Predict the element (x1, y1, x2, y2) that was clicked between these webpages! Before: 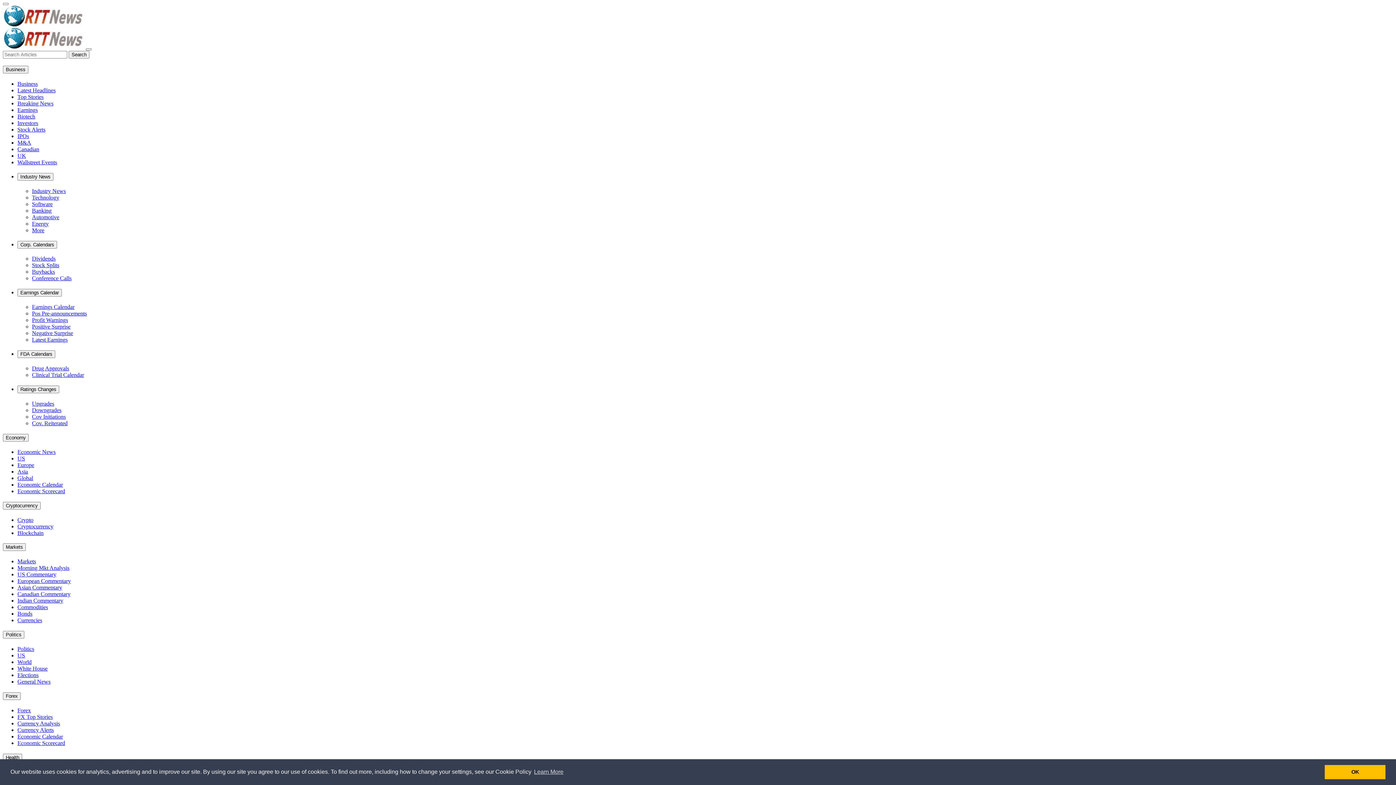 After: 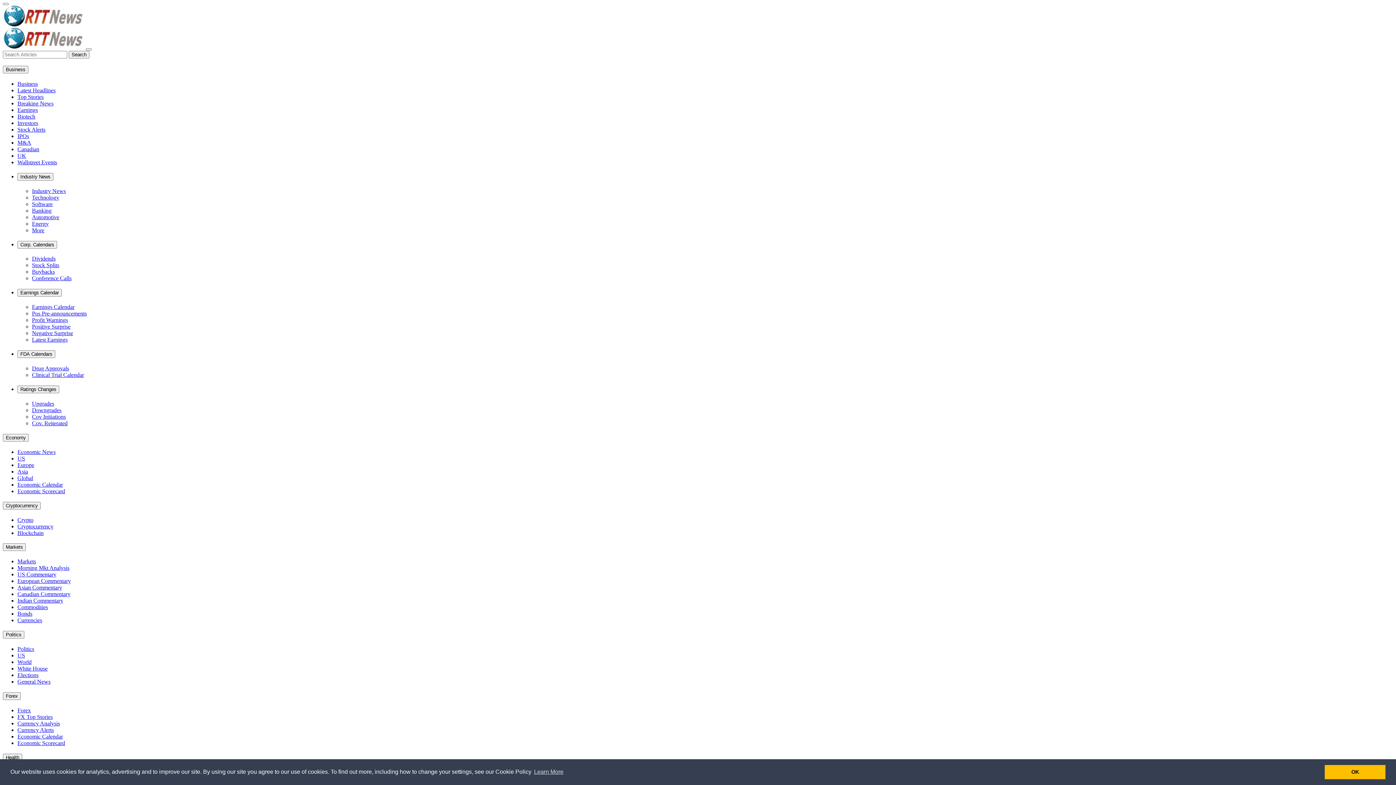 Action: label: Investors bbox: (17, 119, 38, 126)